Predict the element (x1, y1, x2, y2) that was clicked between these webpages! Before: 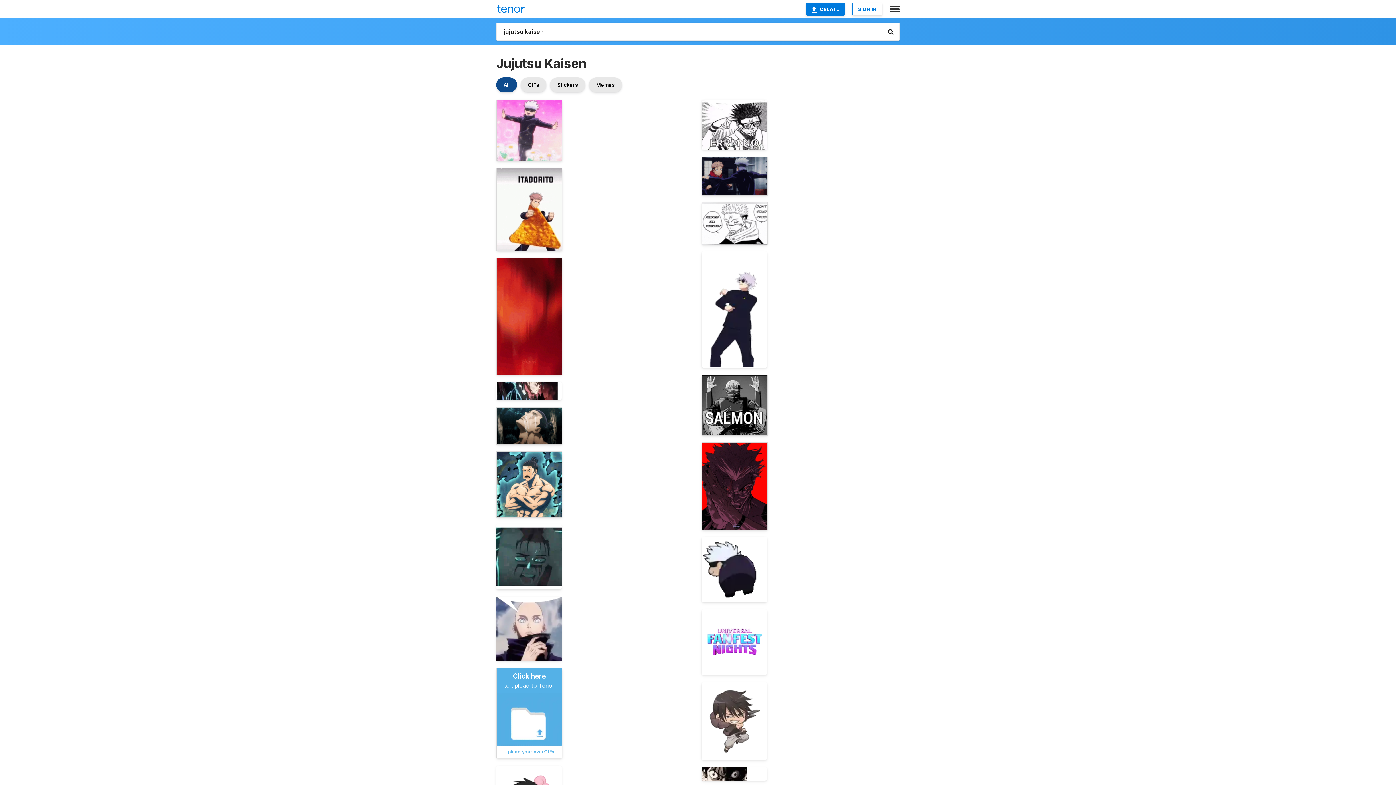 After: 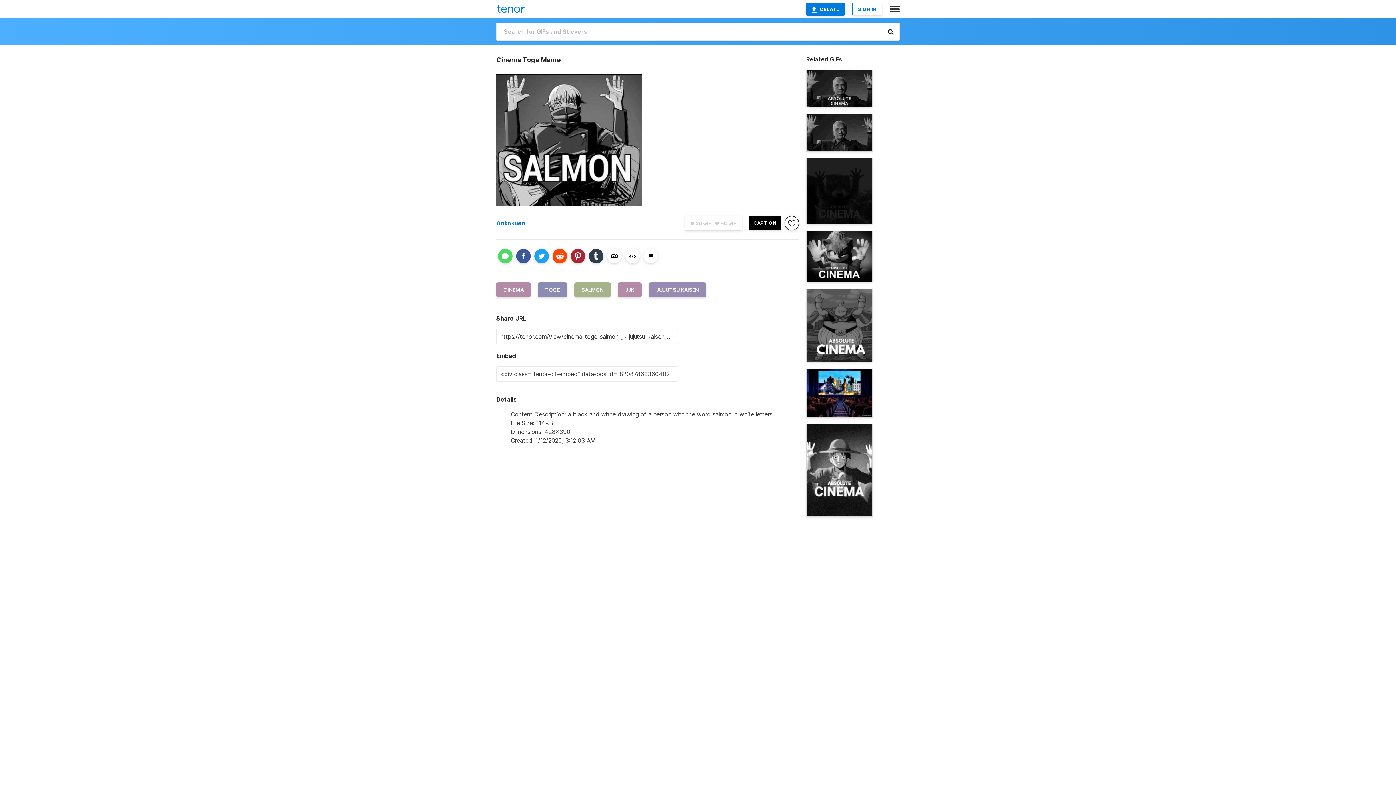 Action: bbox: (701, 375, 768, 435)